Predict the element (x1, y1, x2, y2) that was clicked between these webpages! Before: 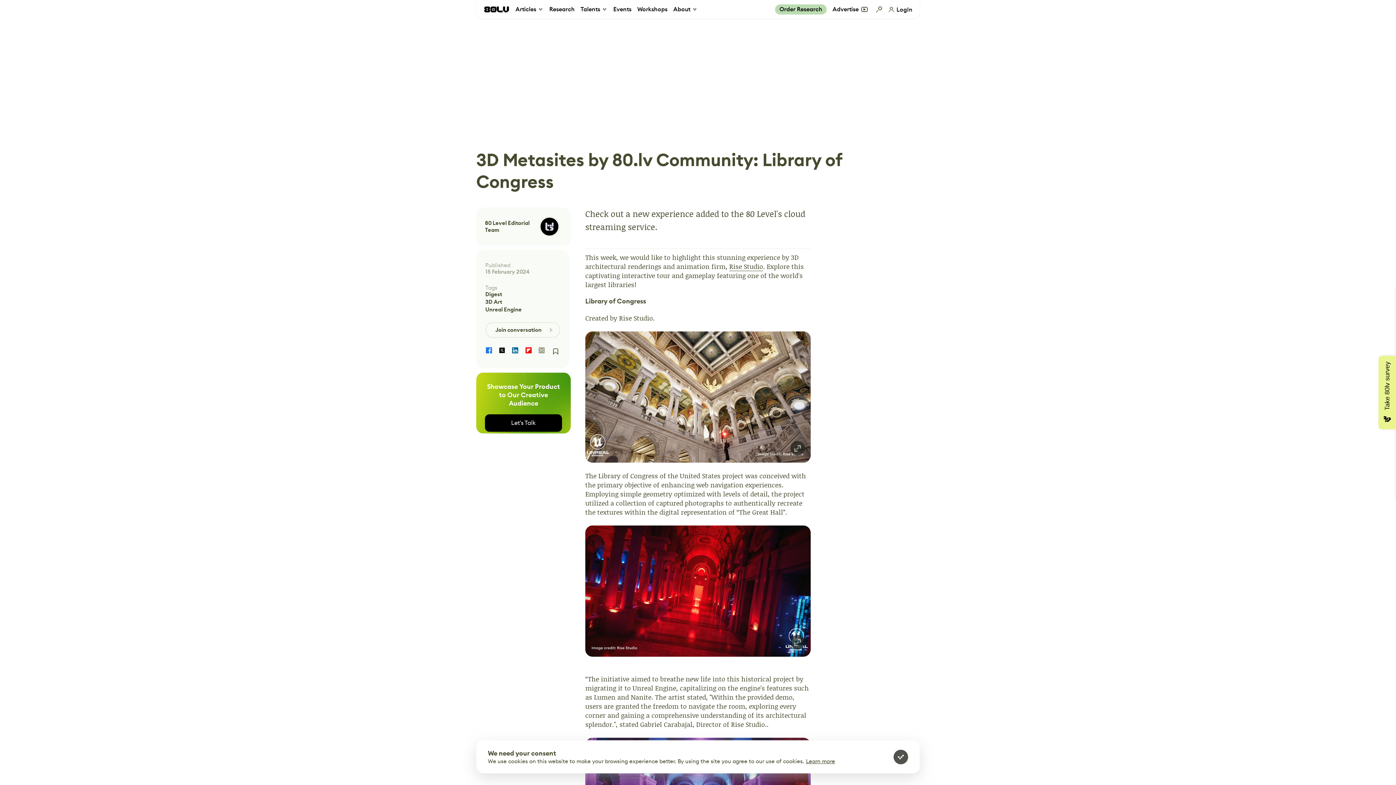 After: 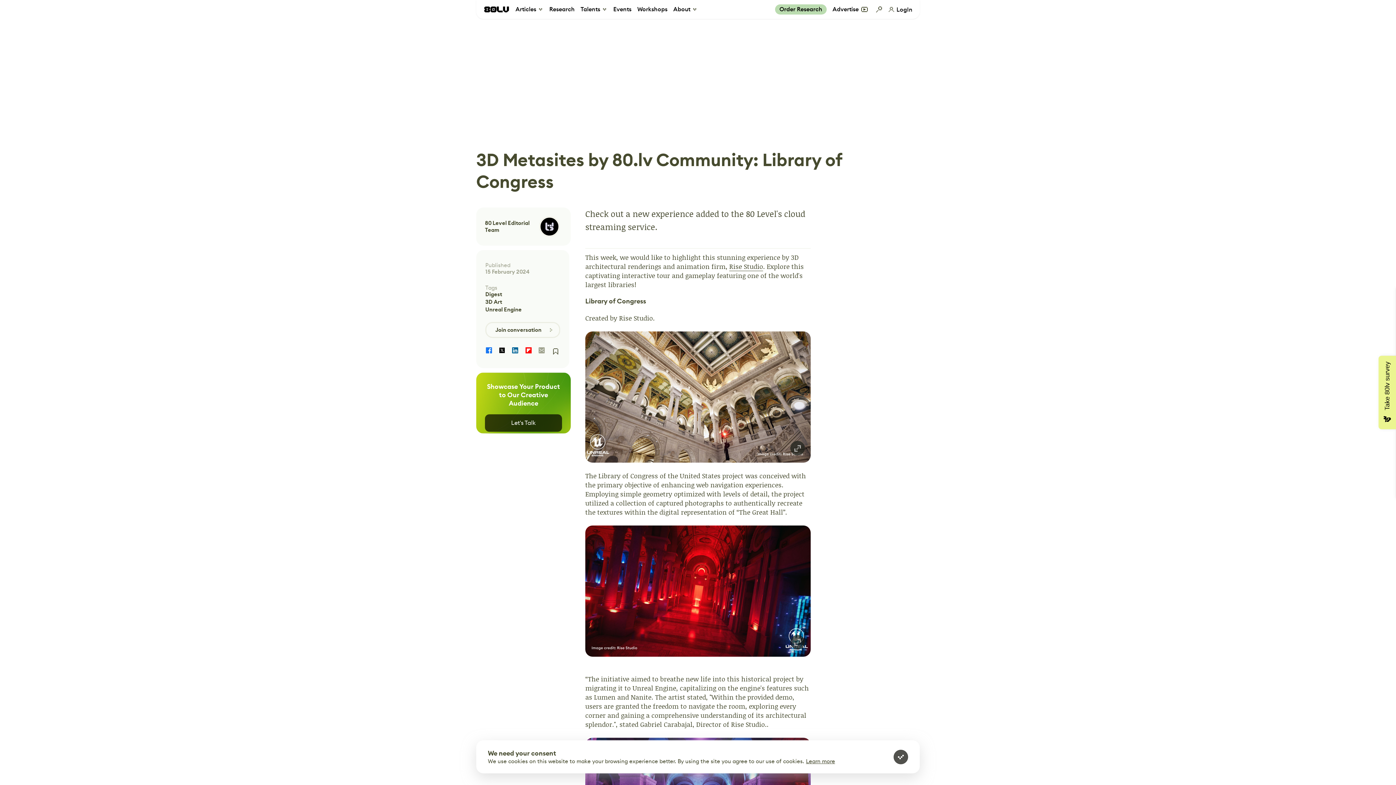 Action: bbox: (485, 414, 562, 432) label: Let's Talk